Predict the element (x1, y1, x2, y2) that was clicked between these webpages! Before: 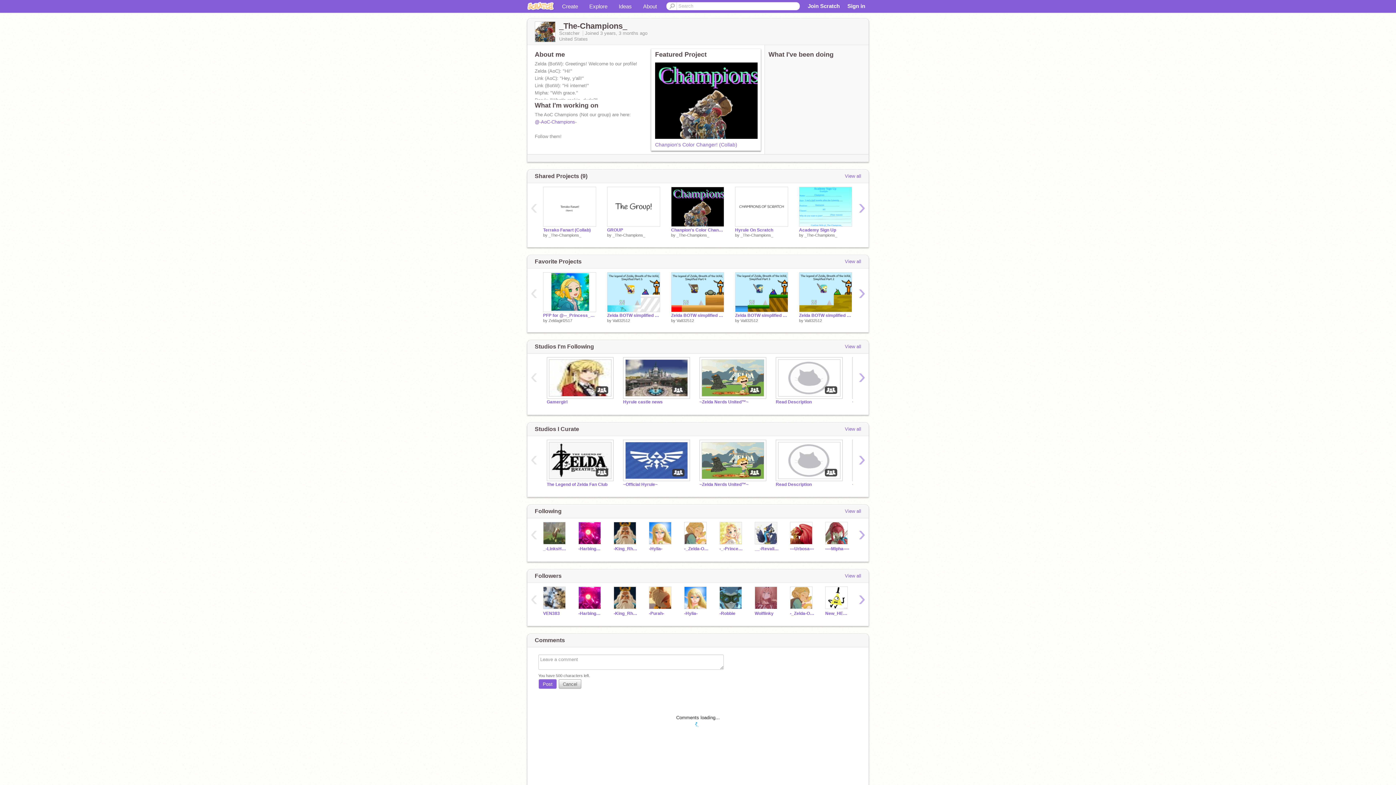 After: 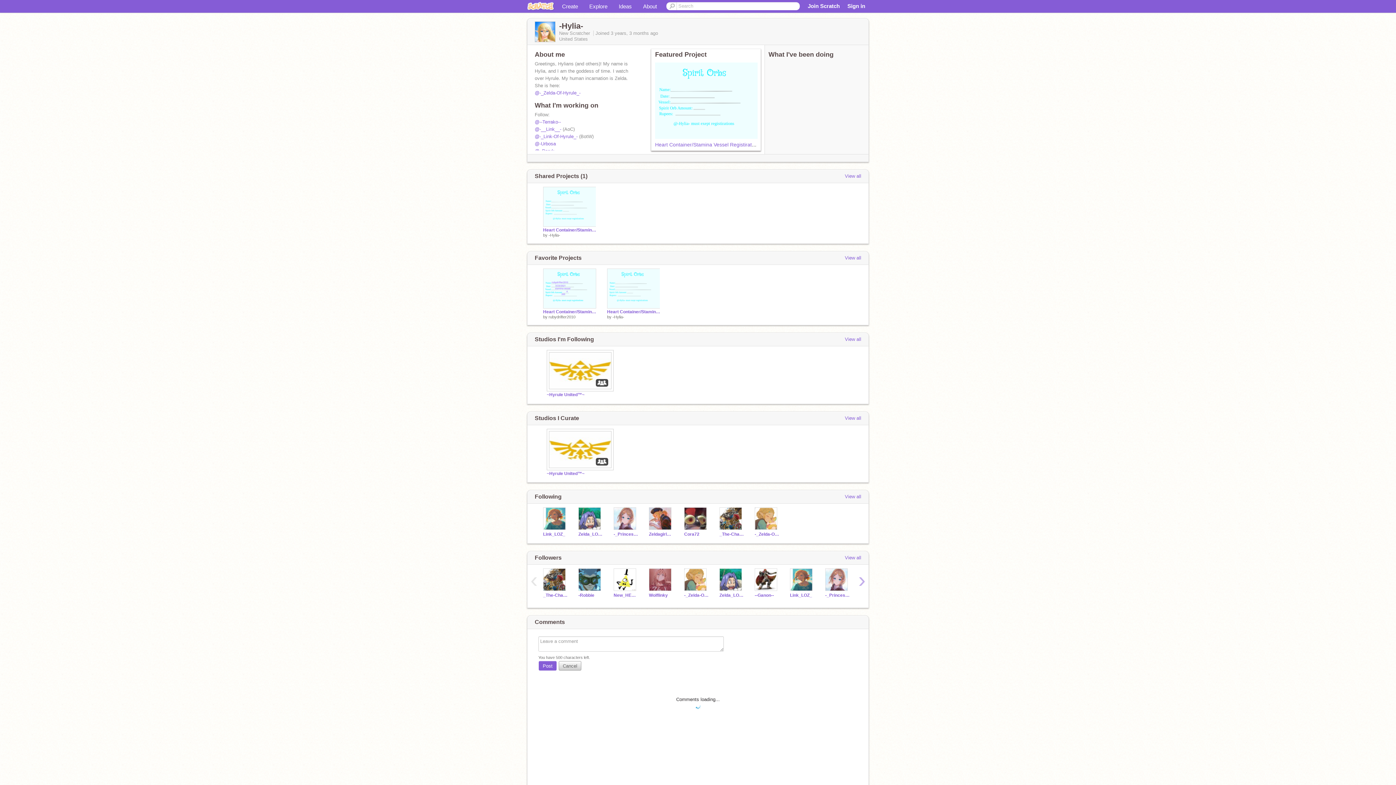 Action: label: -Hylia- bbox: (684, 611, 708, 616)